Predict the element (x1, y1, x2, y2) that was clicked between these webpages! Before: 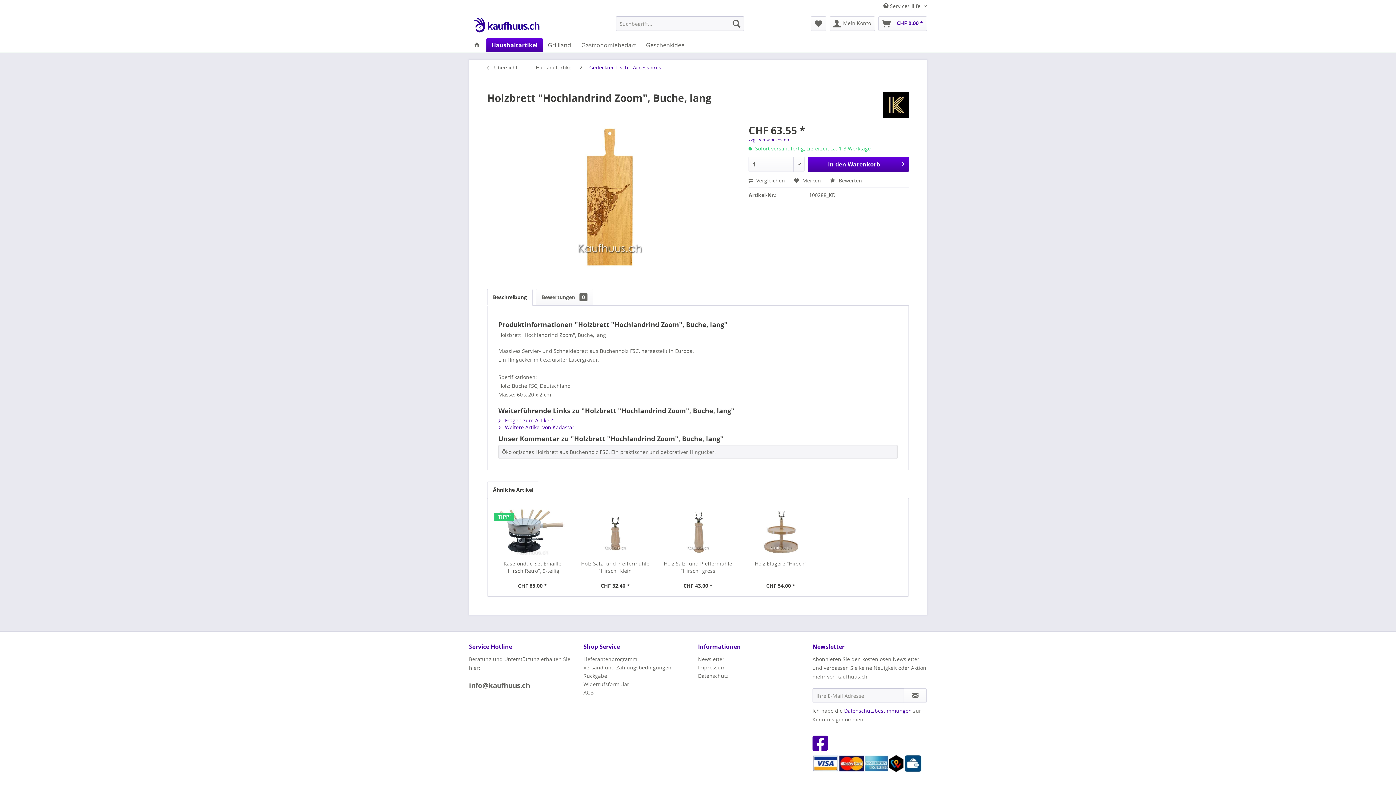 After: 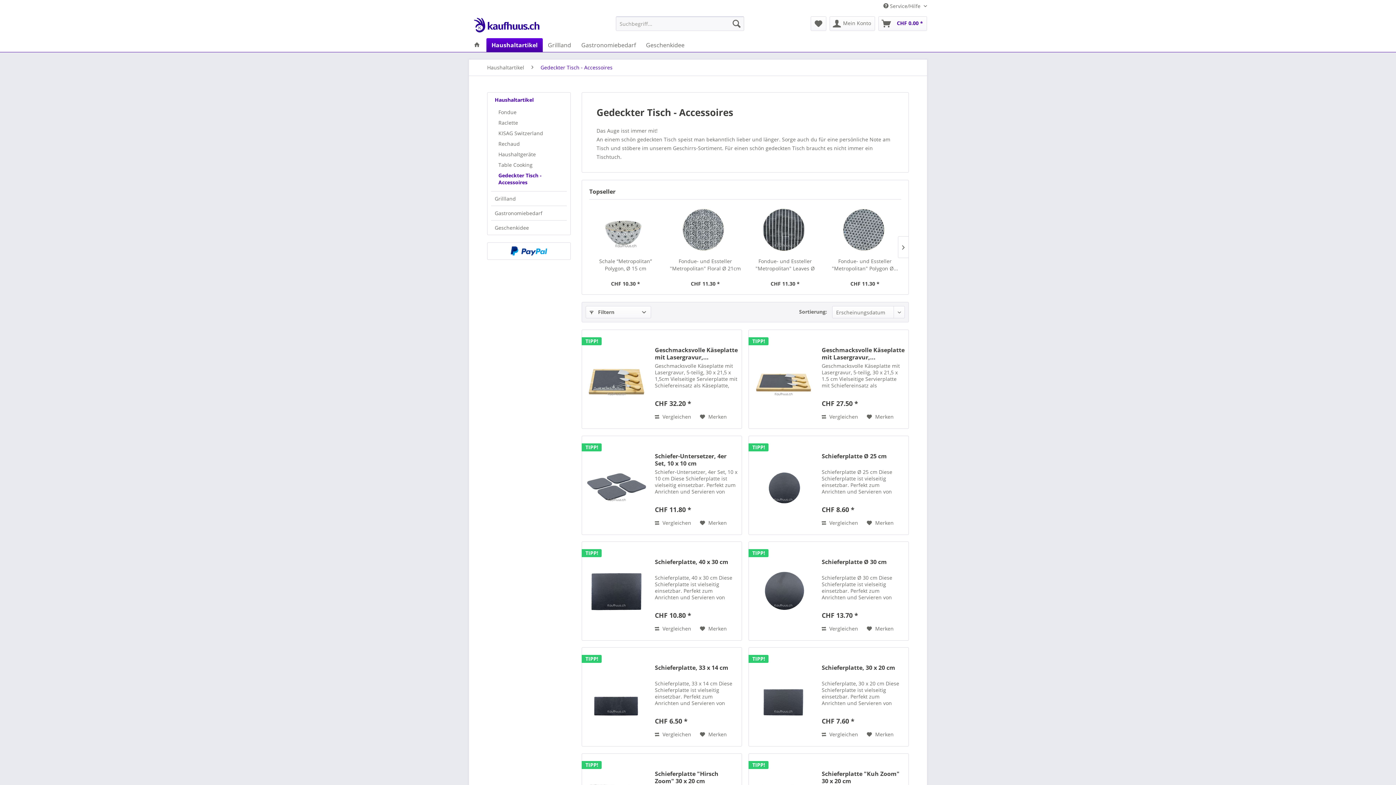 Action: bbox: (585, 59, 665, 75) label: Gedeckter Tisch - Accessoires